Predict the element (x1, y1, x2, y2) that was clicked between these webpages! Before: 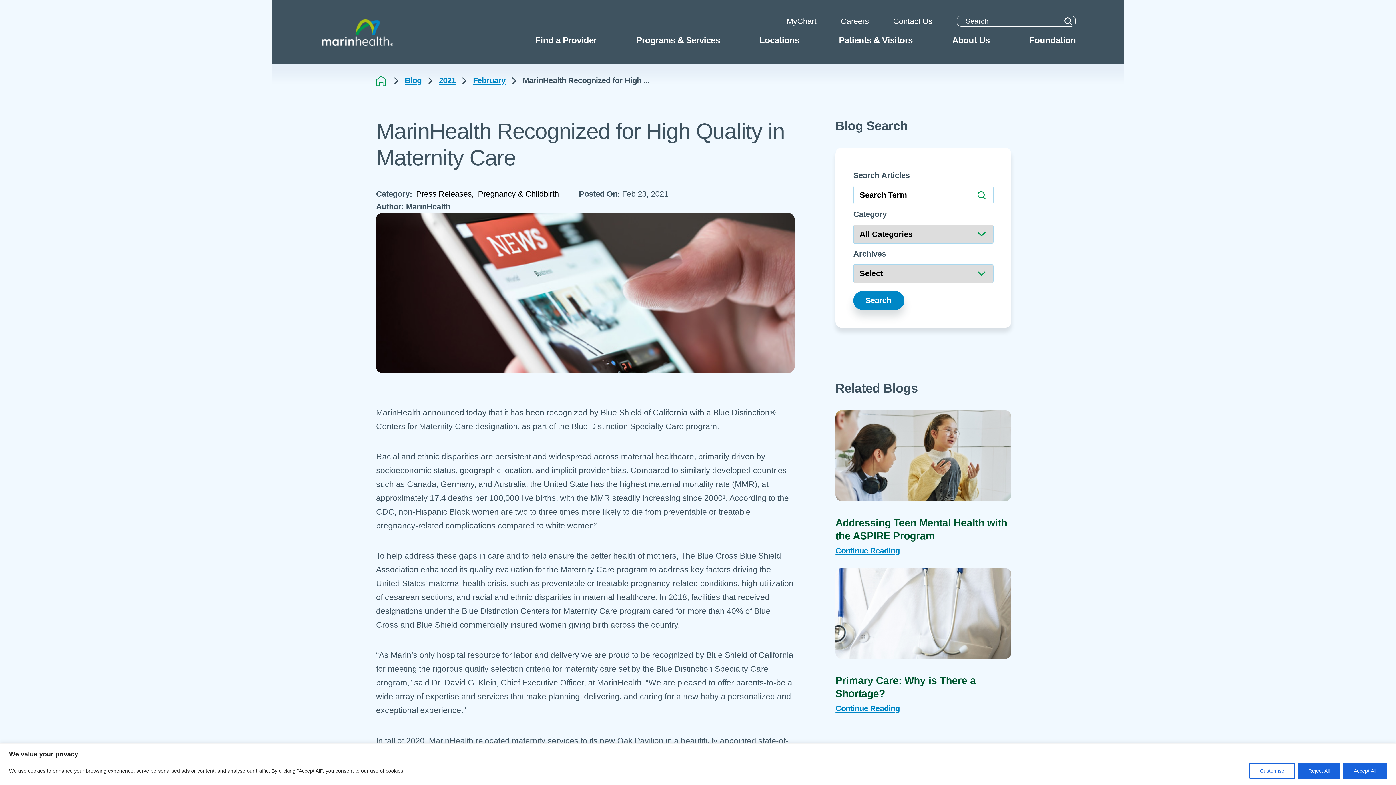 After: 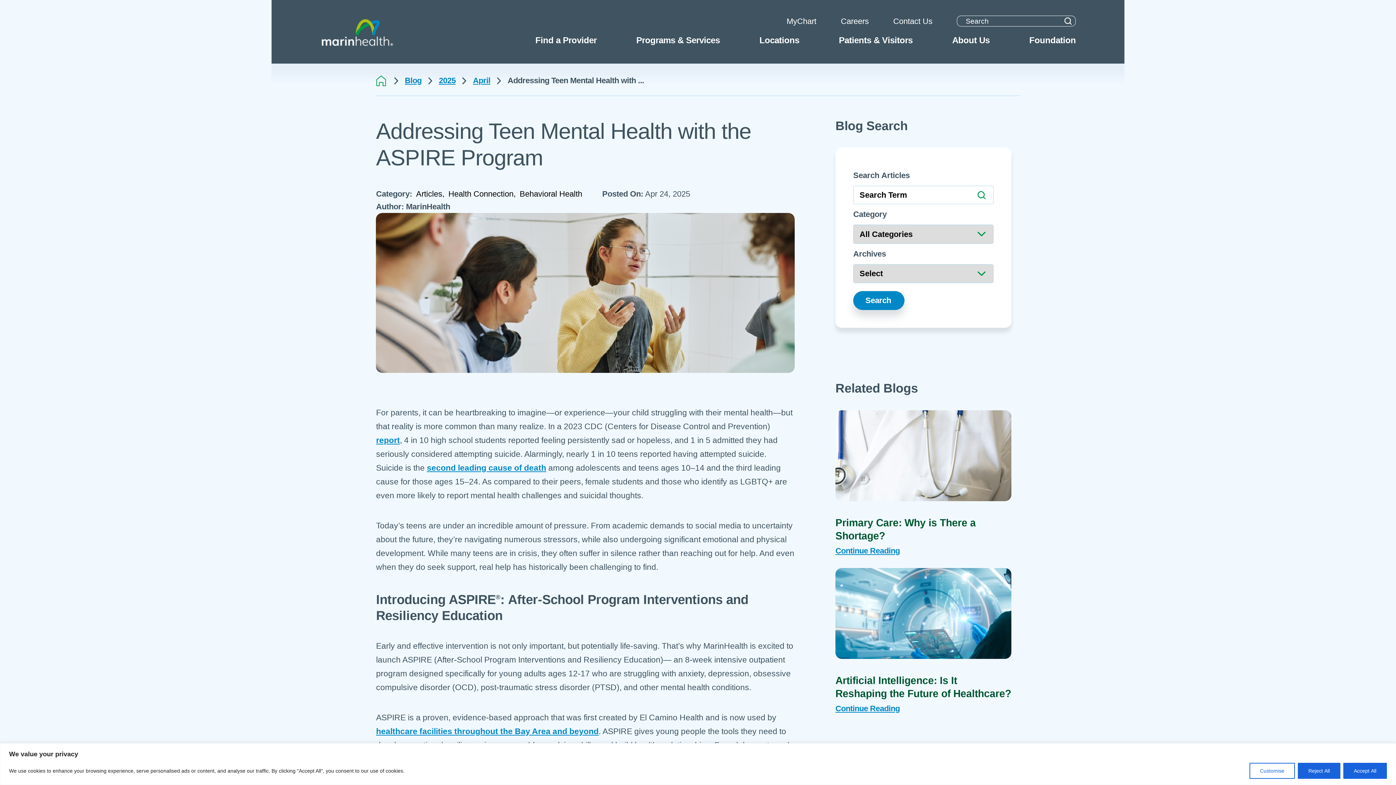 Action: bbox: (835, 410, 1011, 557) label: Addressing Teen Mental Health with the ASPIRE Program
Continue Reading